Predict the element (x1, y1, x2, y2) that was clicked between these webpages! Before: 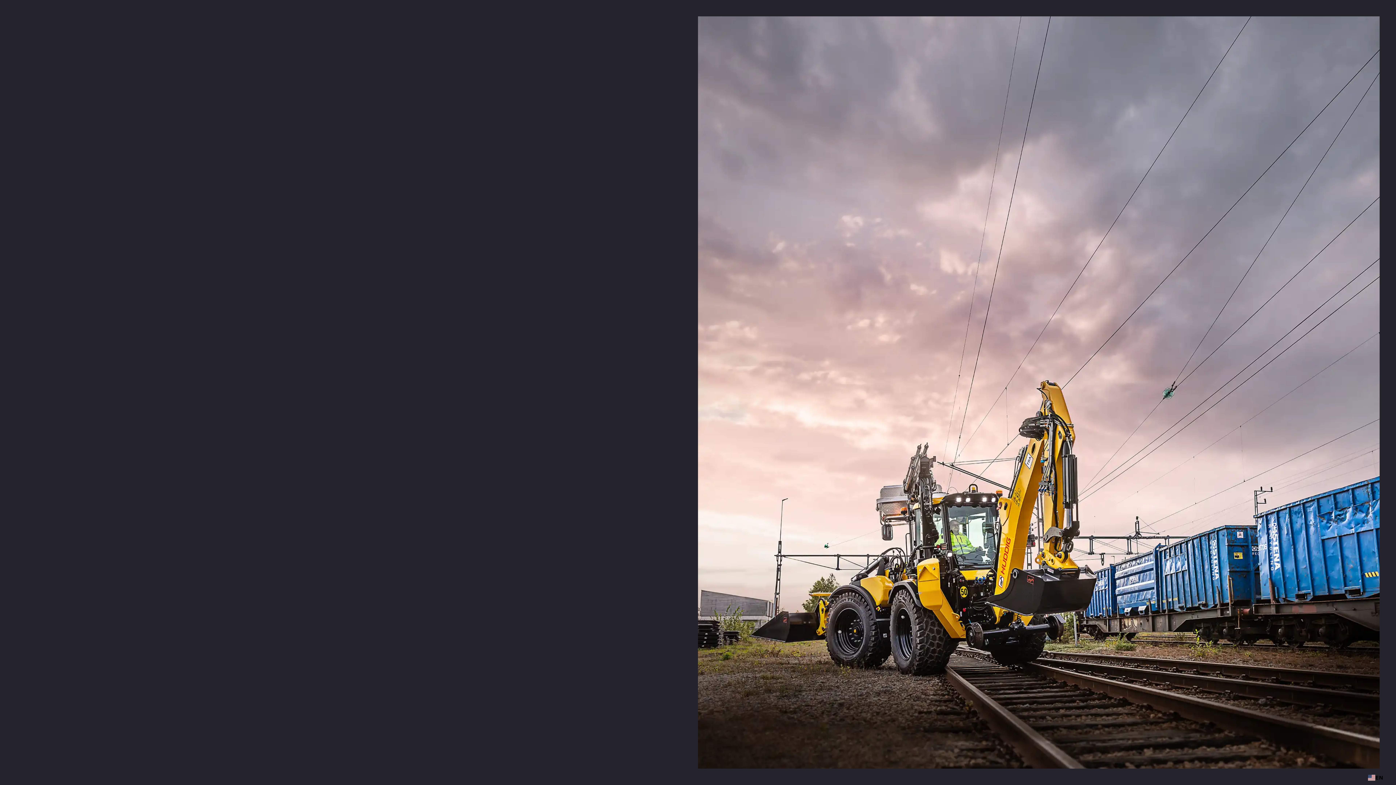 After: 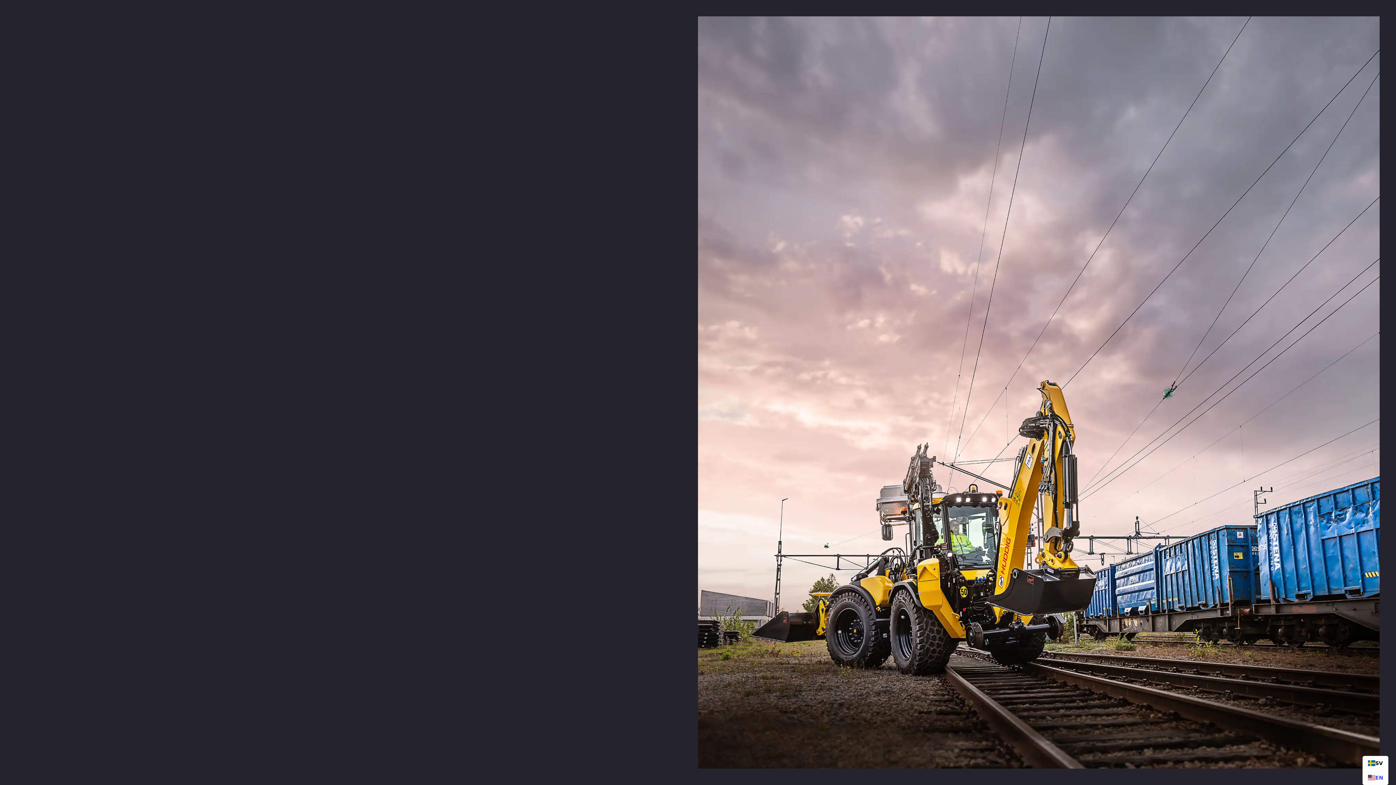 Action: bbox: (1368, 774, 1383, 781) label: EN